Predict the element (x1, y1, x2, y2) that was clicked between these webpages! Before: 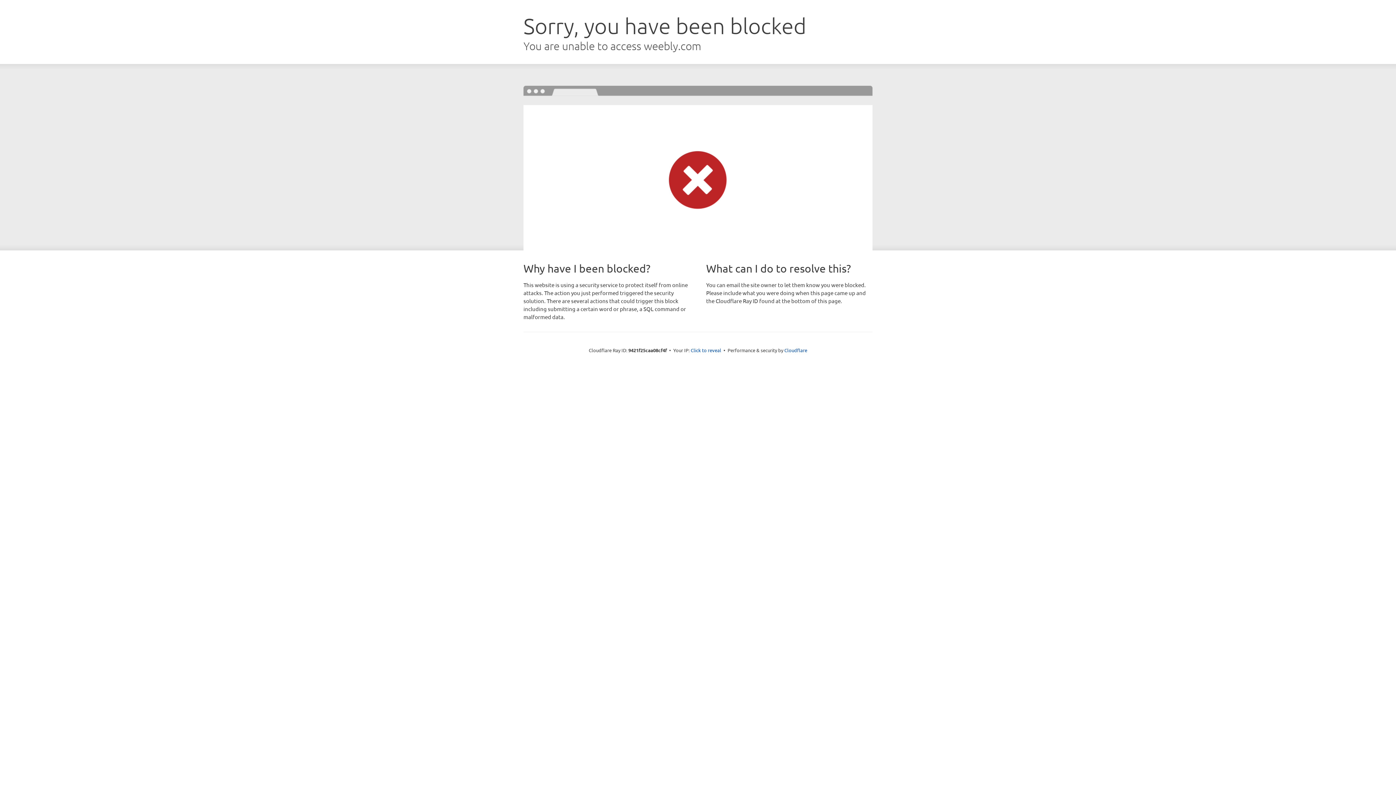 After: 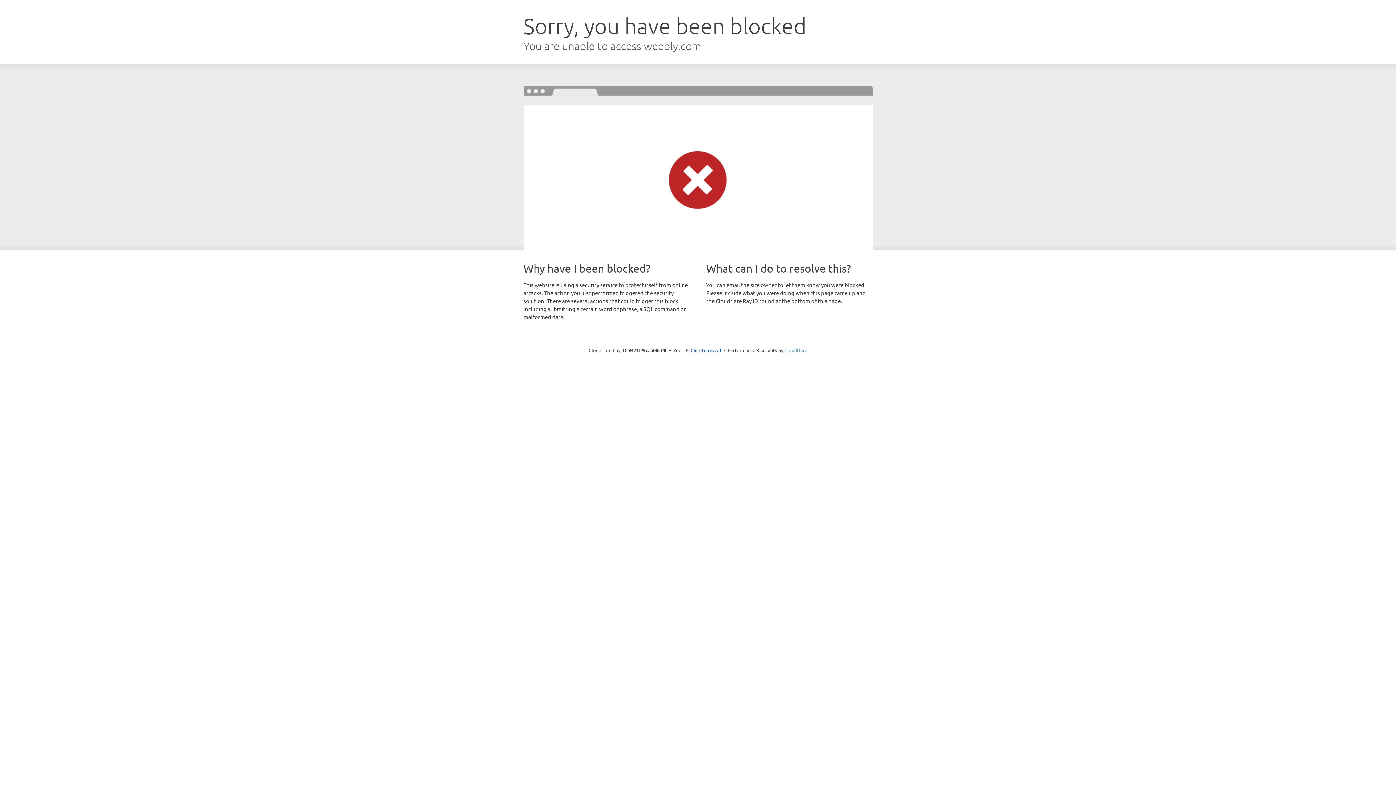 Action: label: Cloudflare bbox: (784, 347, 807, 353)